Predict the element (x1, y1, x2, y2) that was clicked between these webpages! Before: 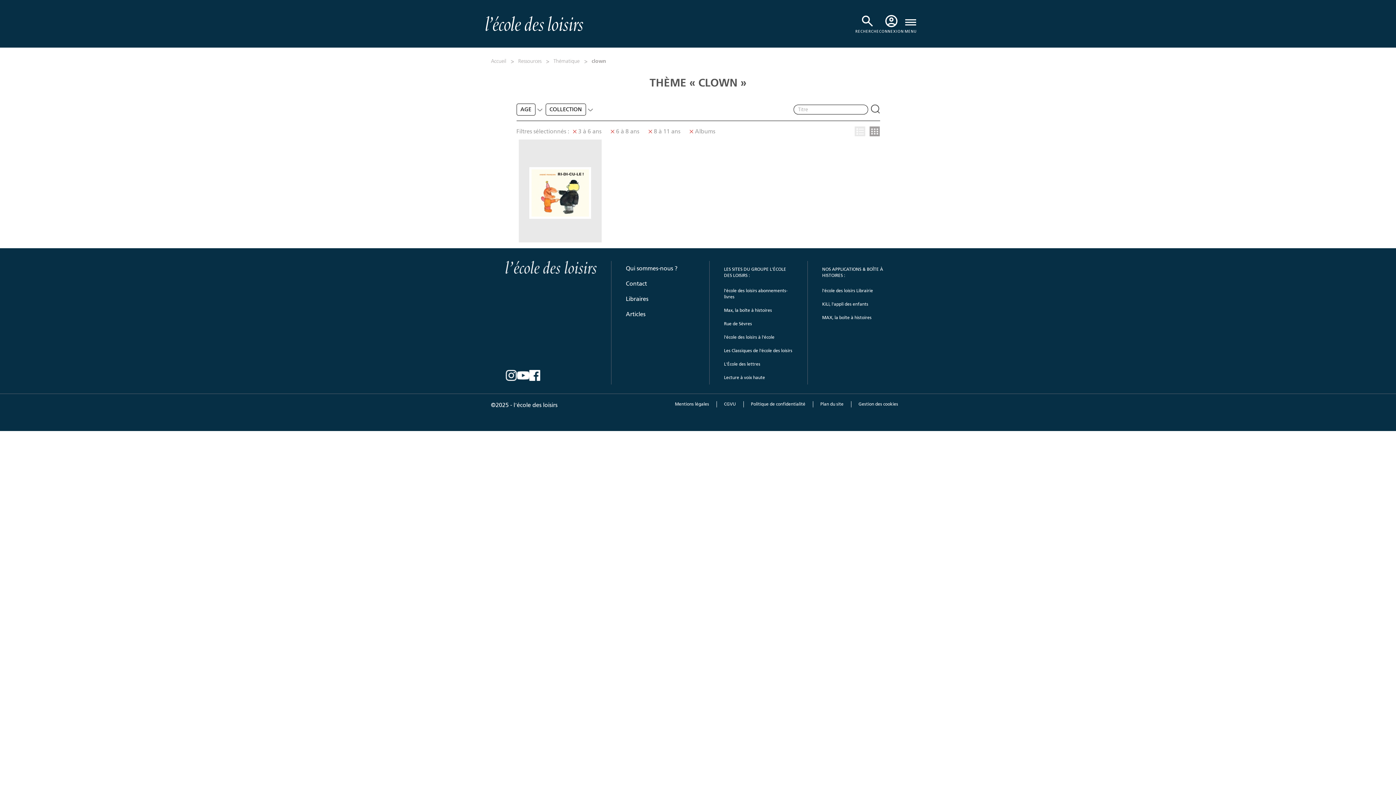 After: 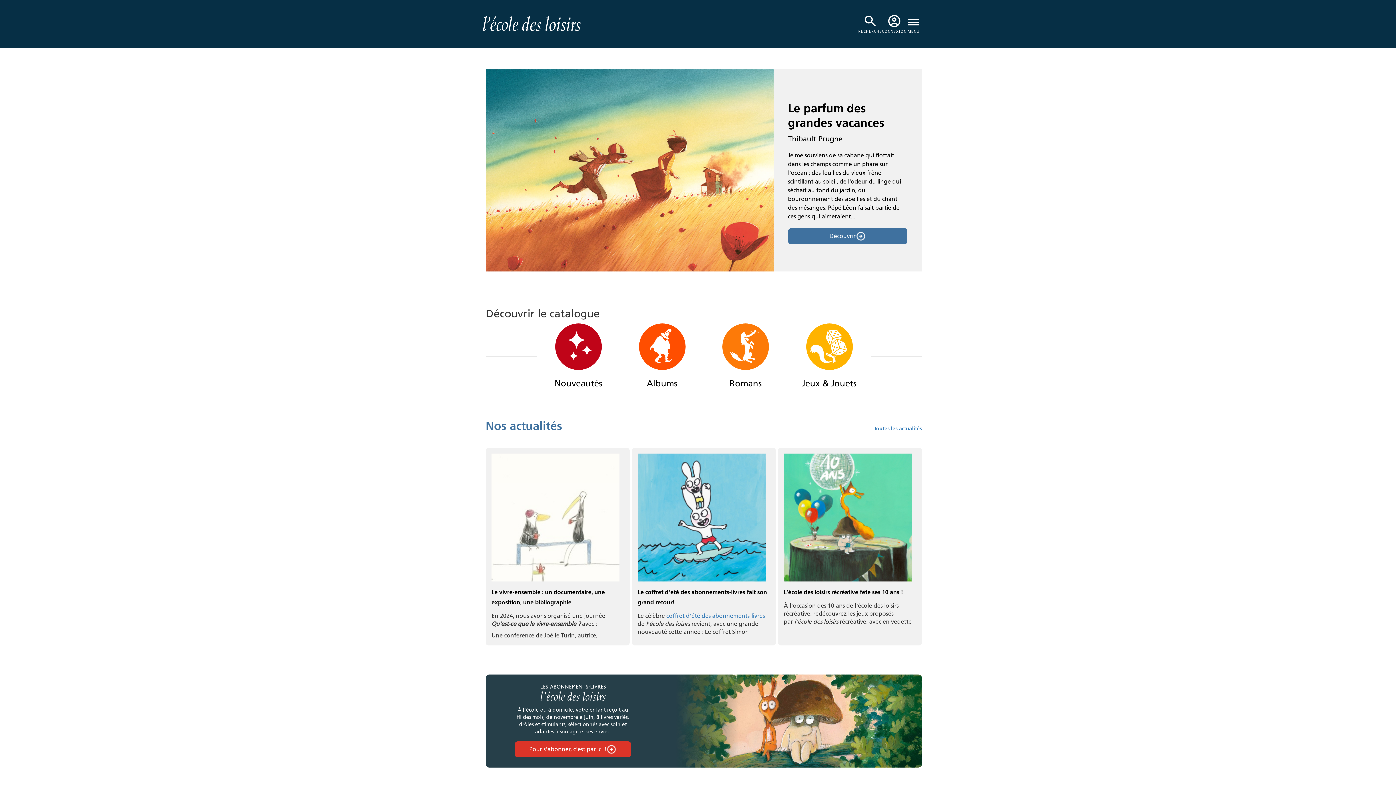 Action: label: l'école des loisirs Librairie bbox: (822, 284, 891, 297)